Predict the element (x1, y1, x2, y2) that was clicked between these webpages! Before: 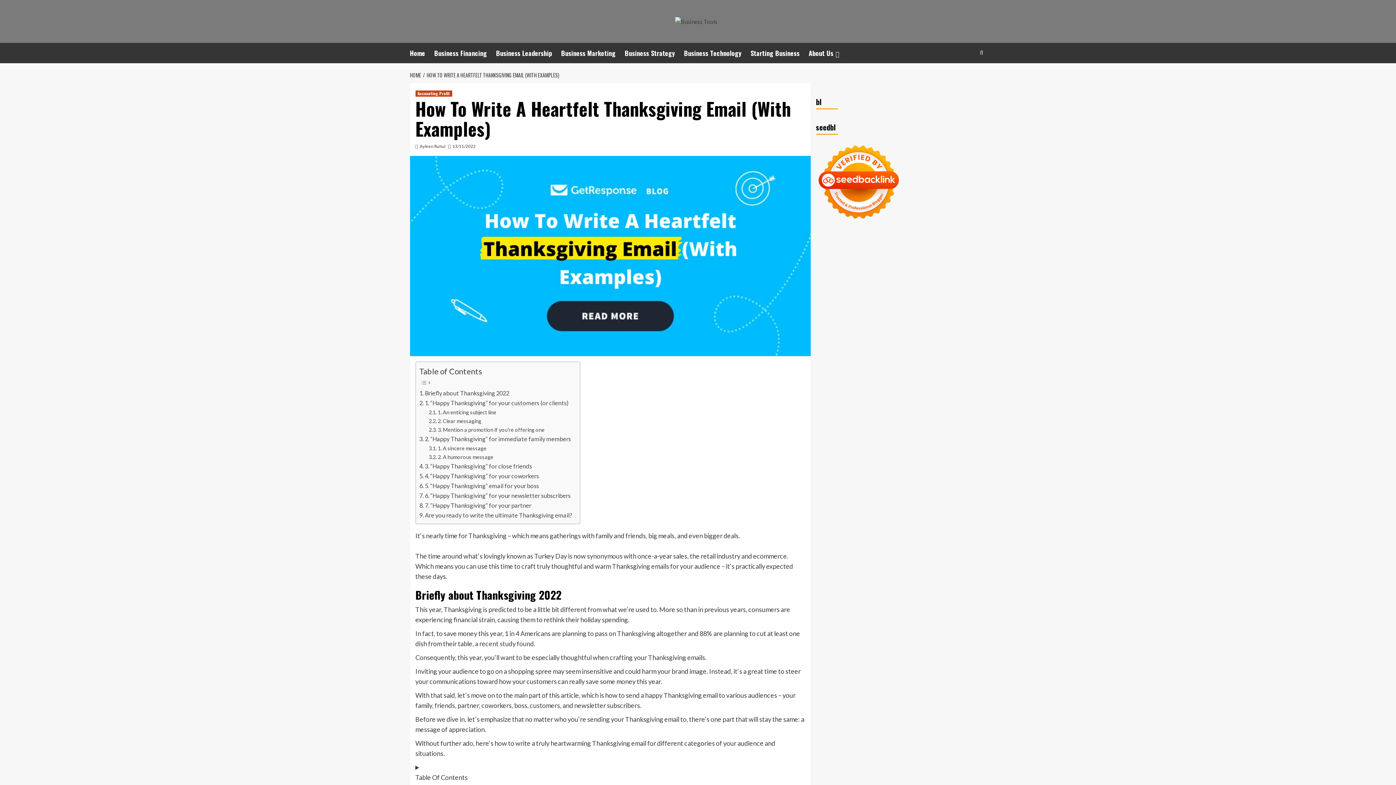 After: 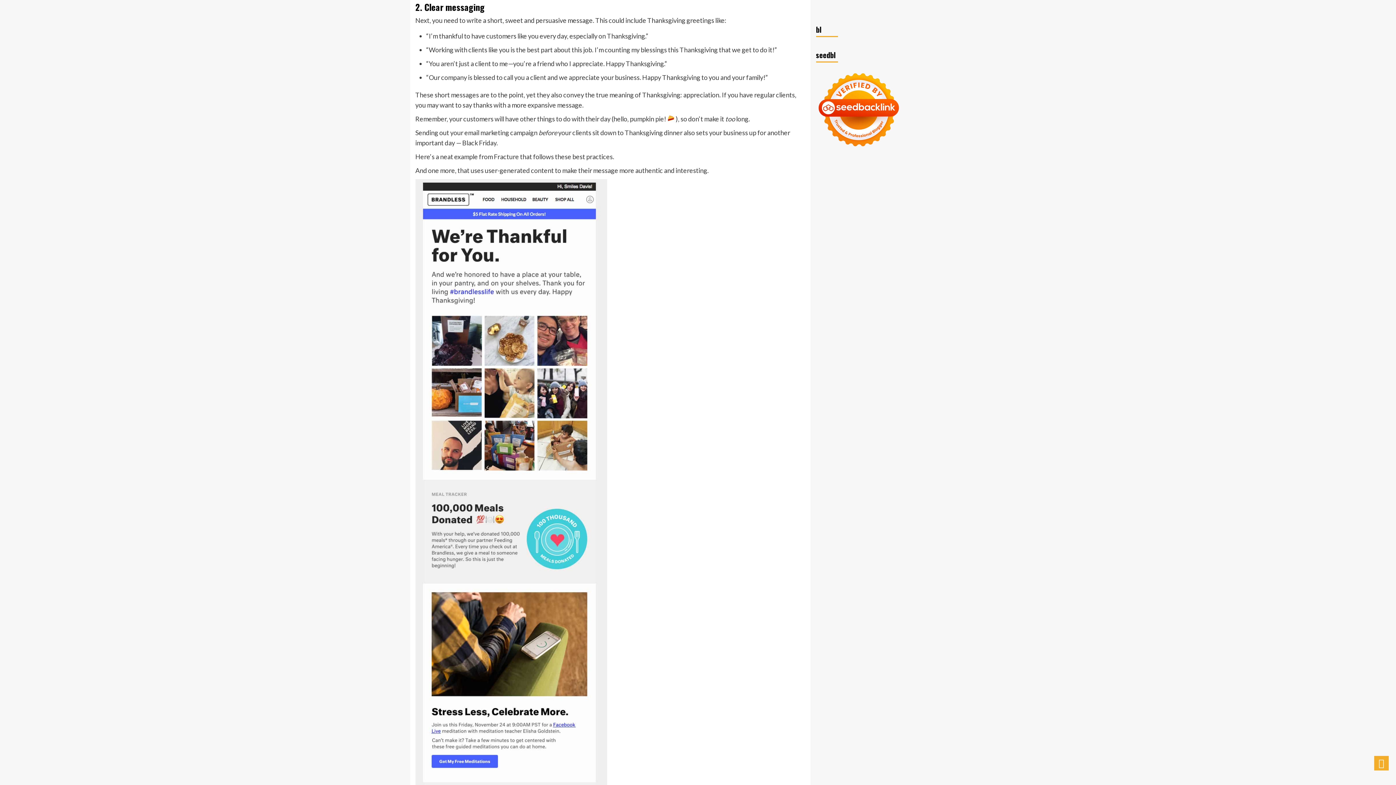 Action: bbox: (428, 417, 481, 425) label: 2. Clear messaging